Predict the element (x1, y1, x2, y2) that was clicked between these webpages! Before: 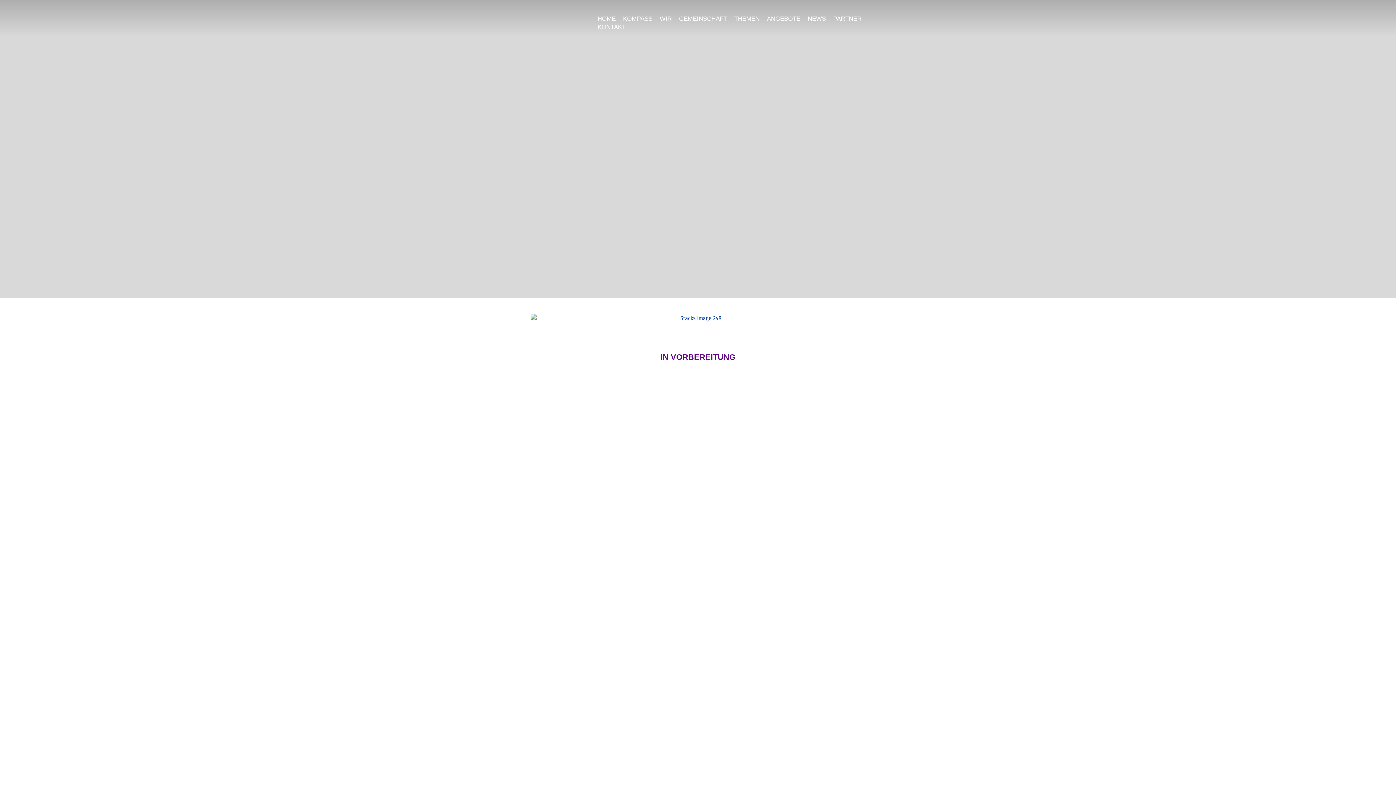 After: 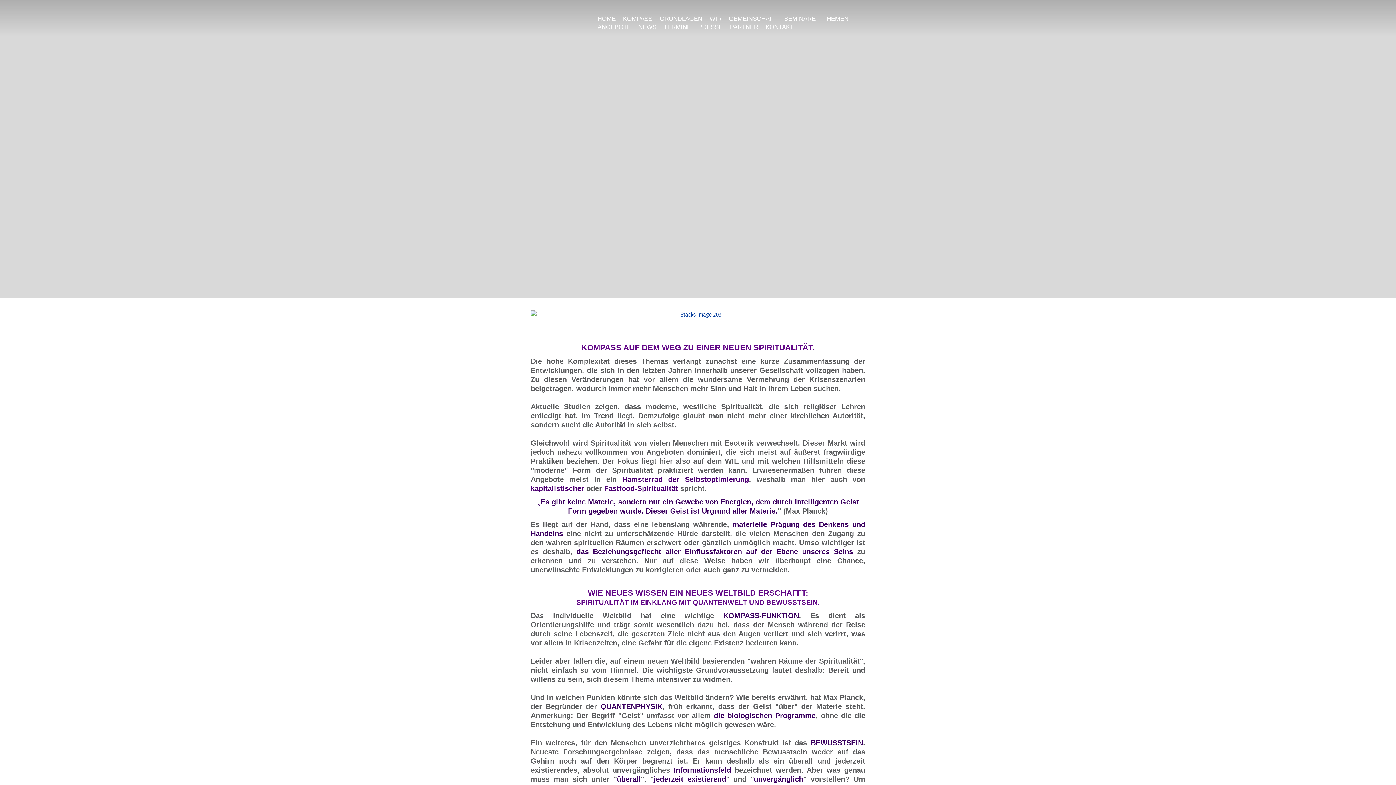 Action: label: KOMPASS bbox: (623, 15, 652, 33)